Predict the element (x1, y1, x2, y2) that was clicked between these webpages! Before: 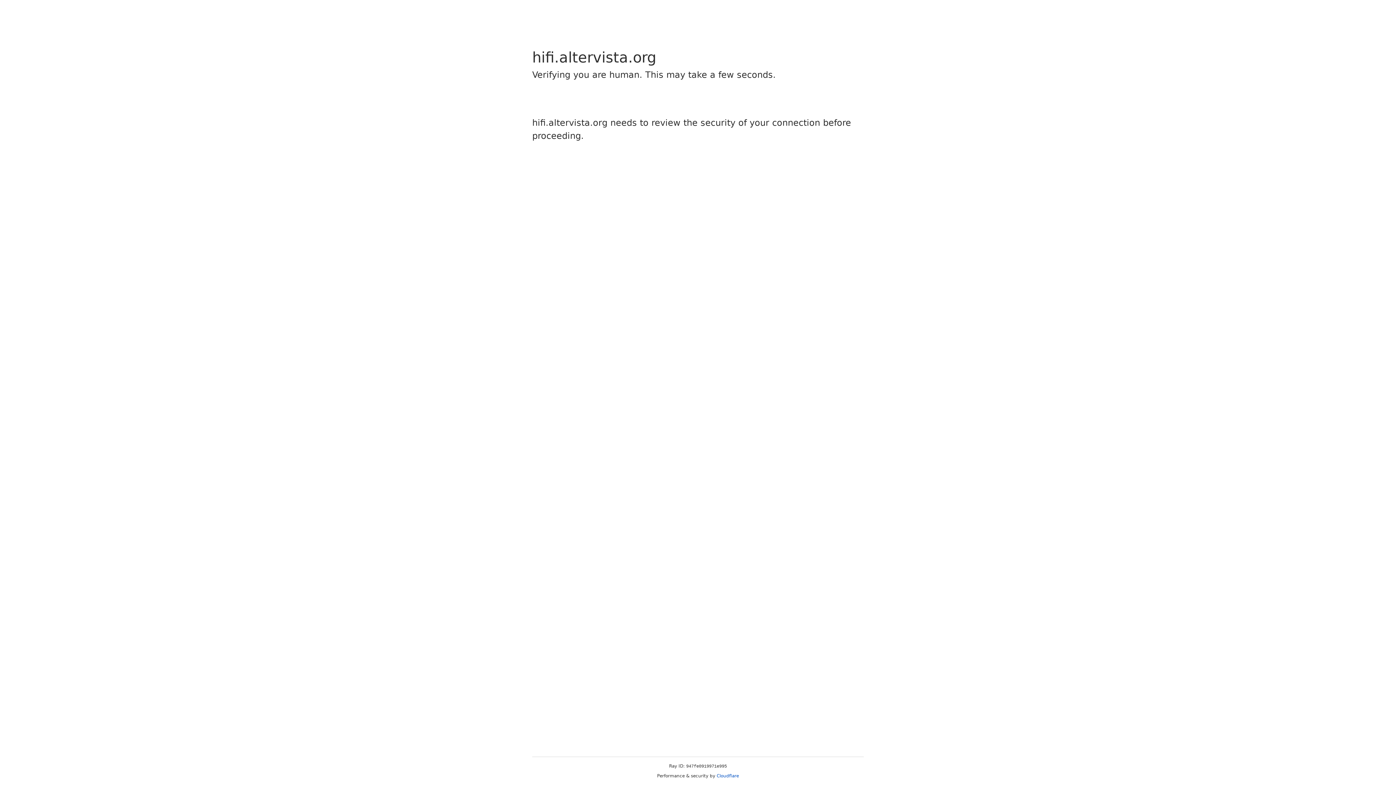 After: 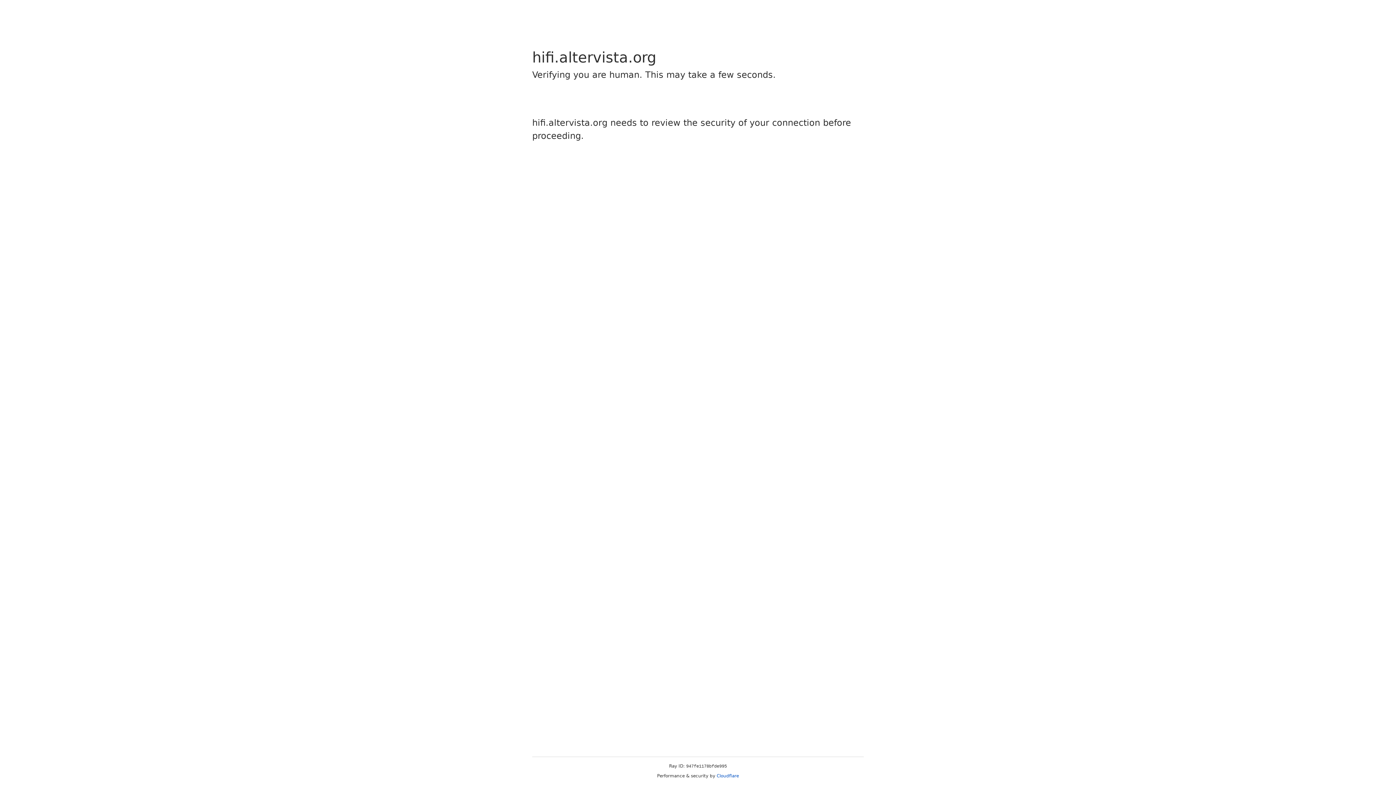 Action: label: Cloudflare bbox: (716, 773, 739, 778)